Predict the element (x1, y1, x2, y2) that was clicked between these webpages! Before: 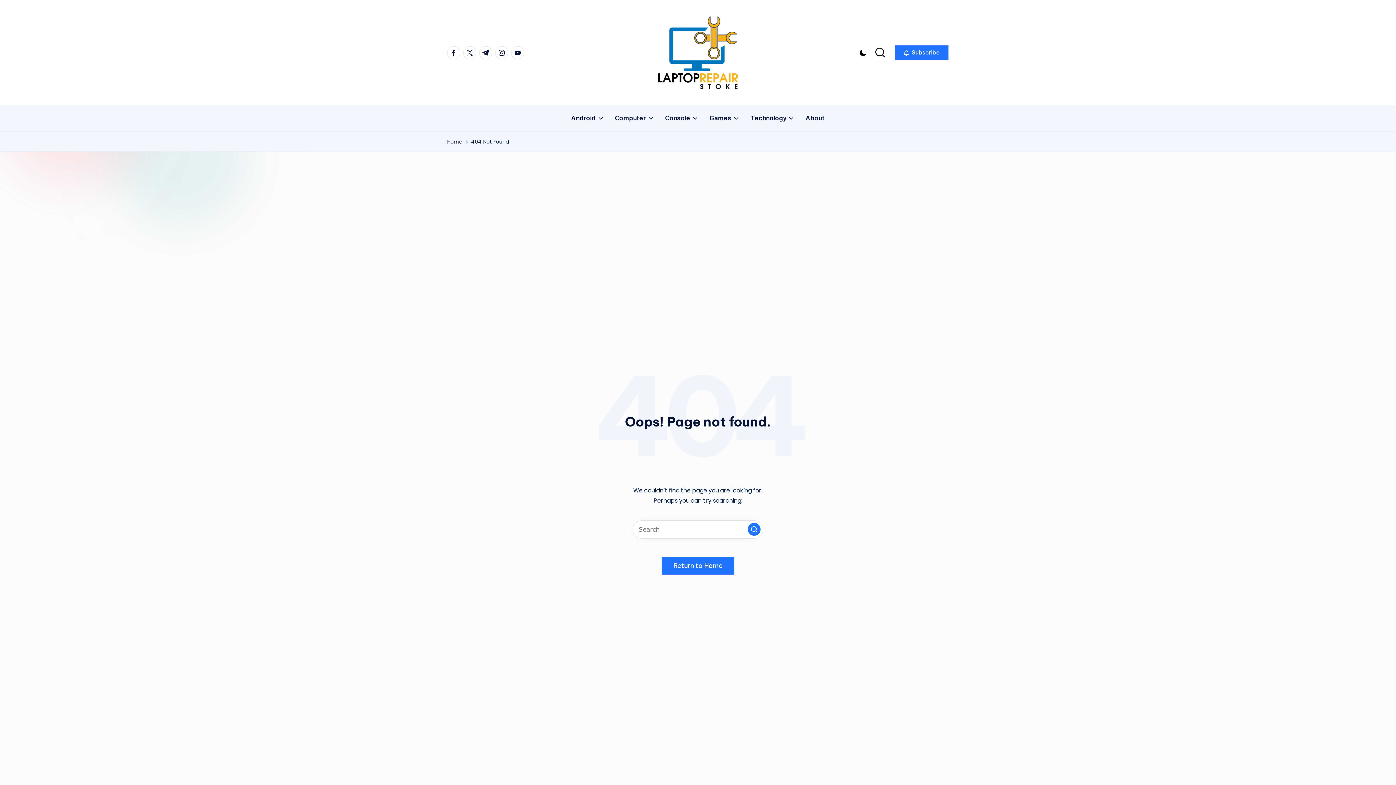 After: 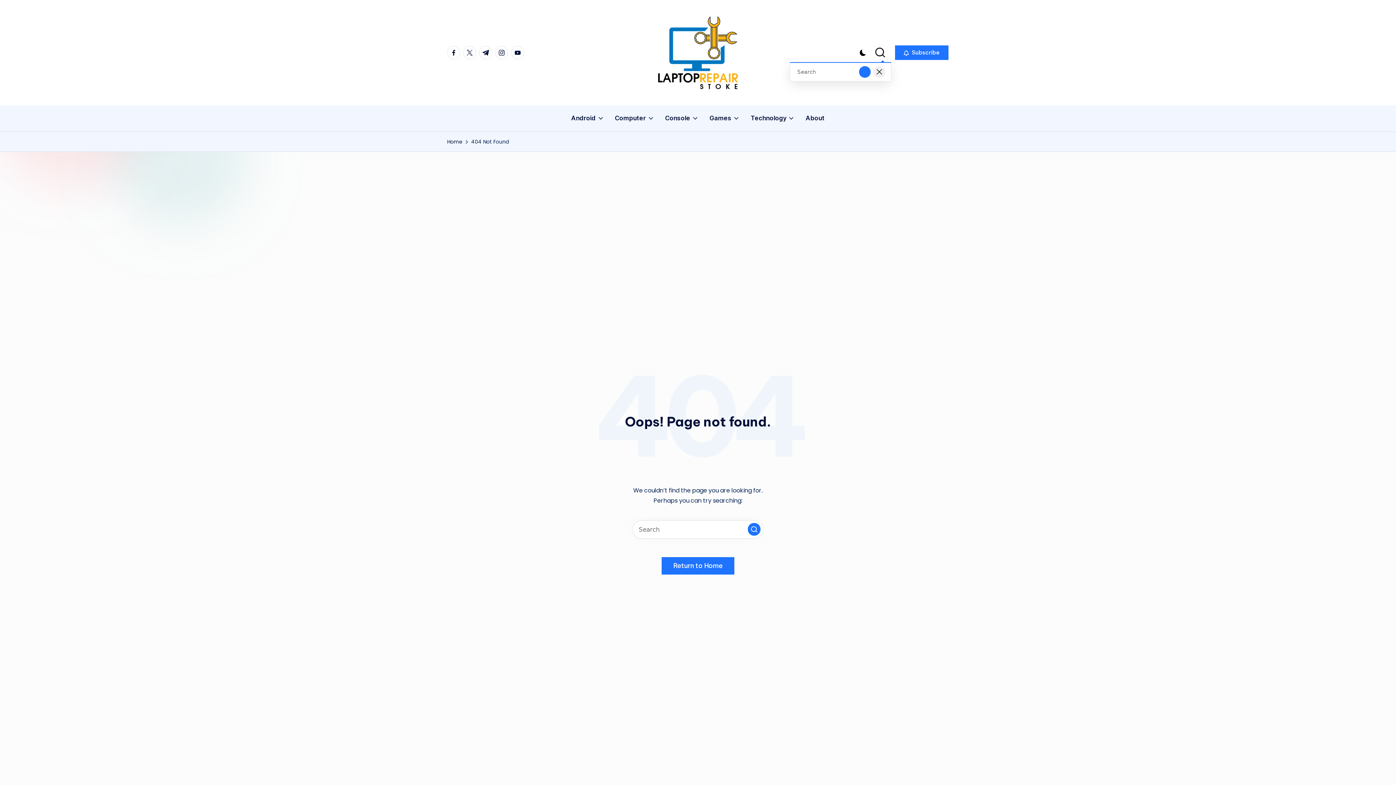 Action: bbox: (874, 46, 886, 58)